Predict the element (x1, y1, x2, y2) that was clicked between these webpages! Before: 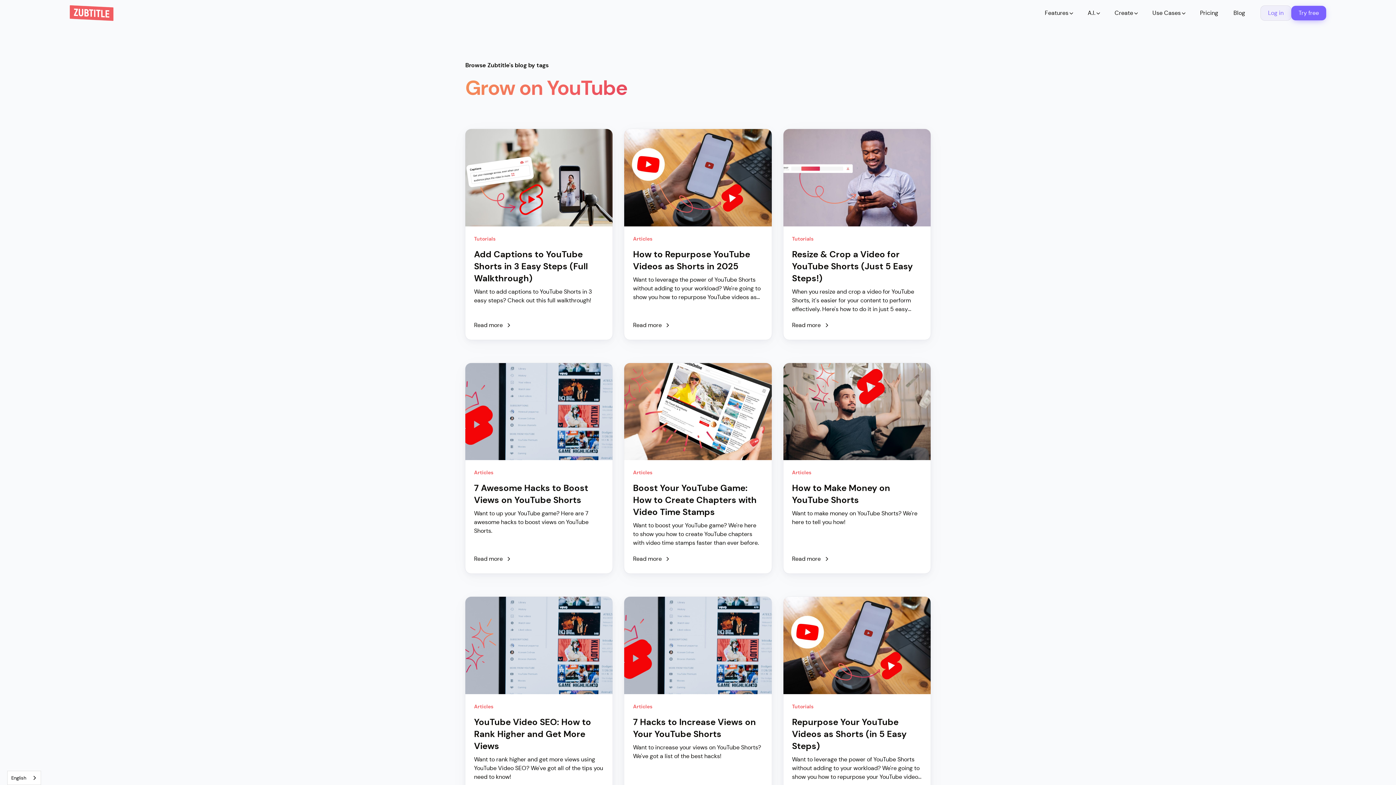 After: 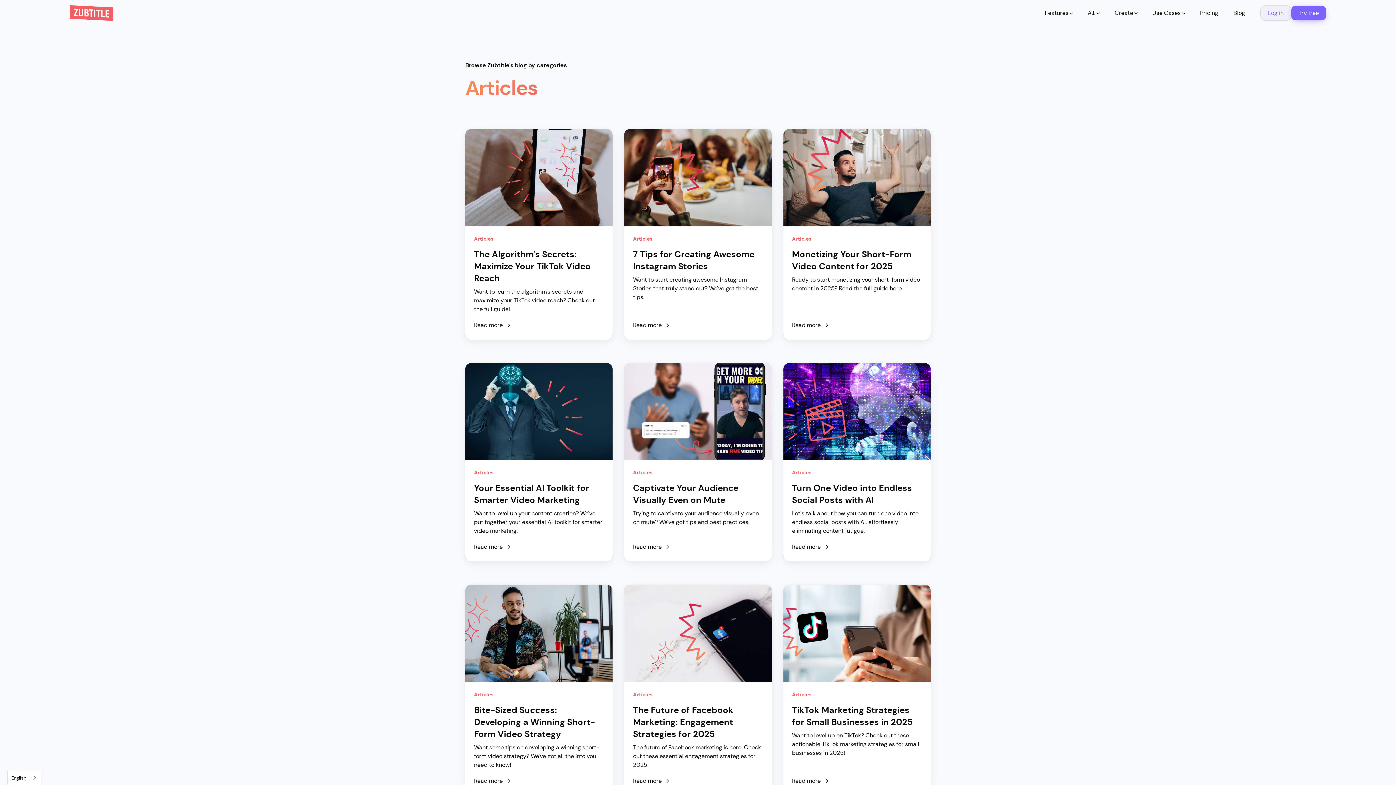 Action: label: Articles bbox: (792, 469, 811, 476)